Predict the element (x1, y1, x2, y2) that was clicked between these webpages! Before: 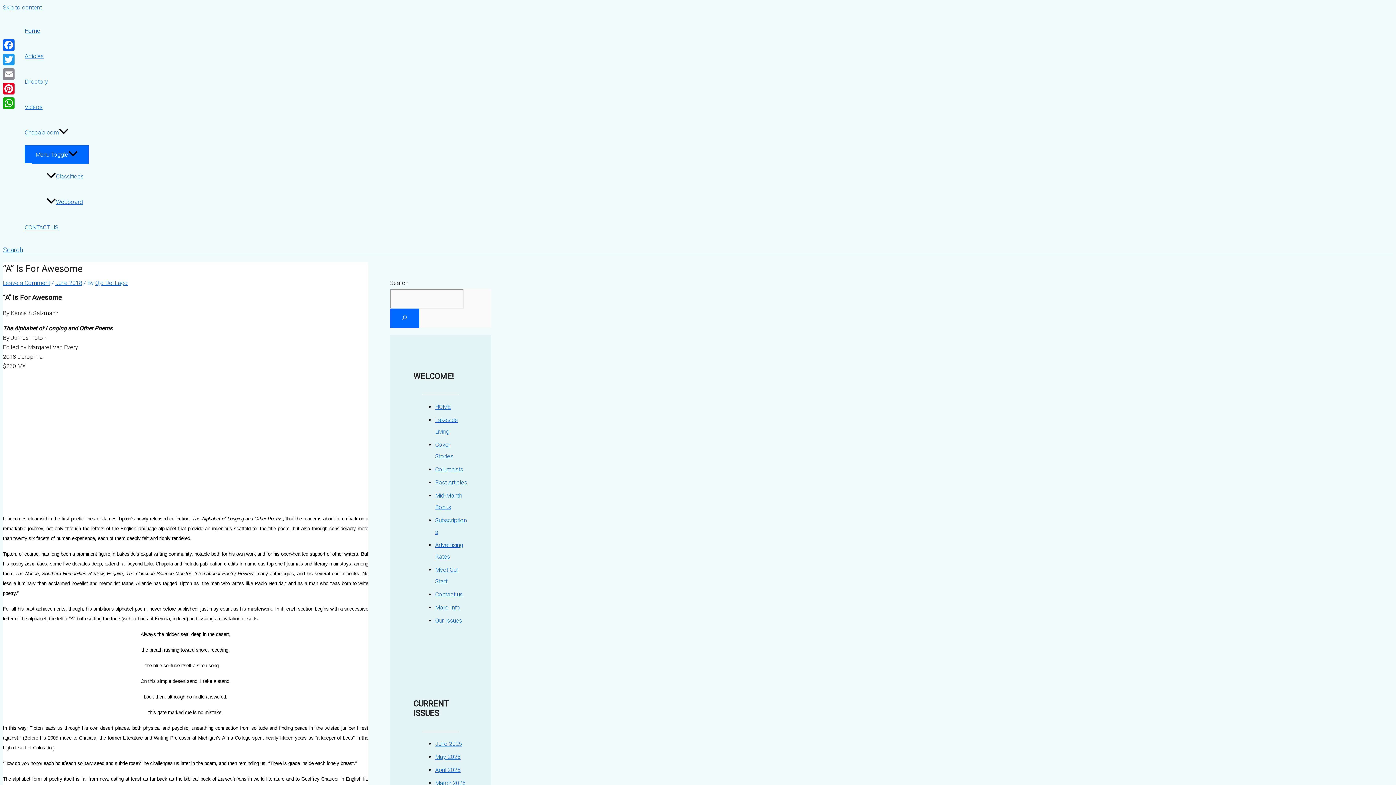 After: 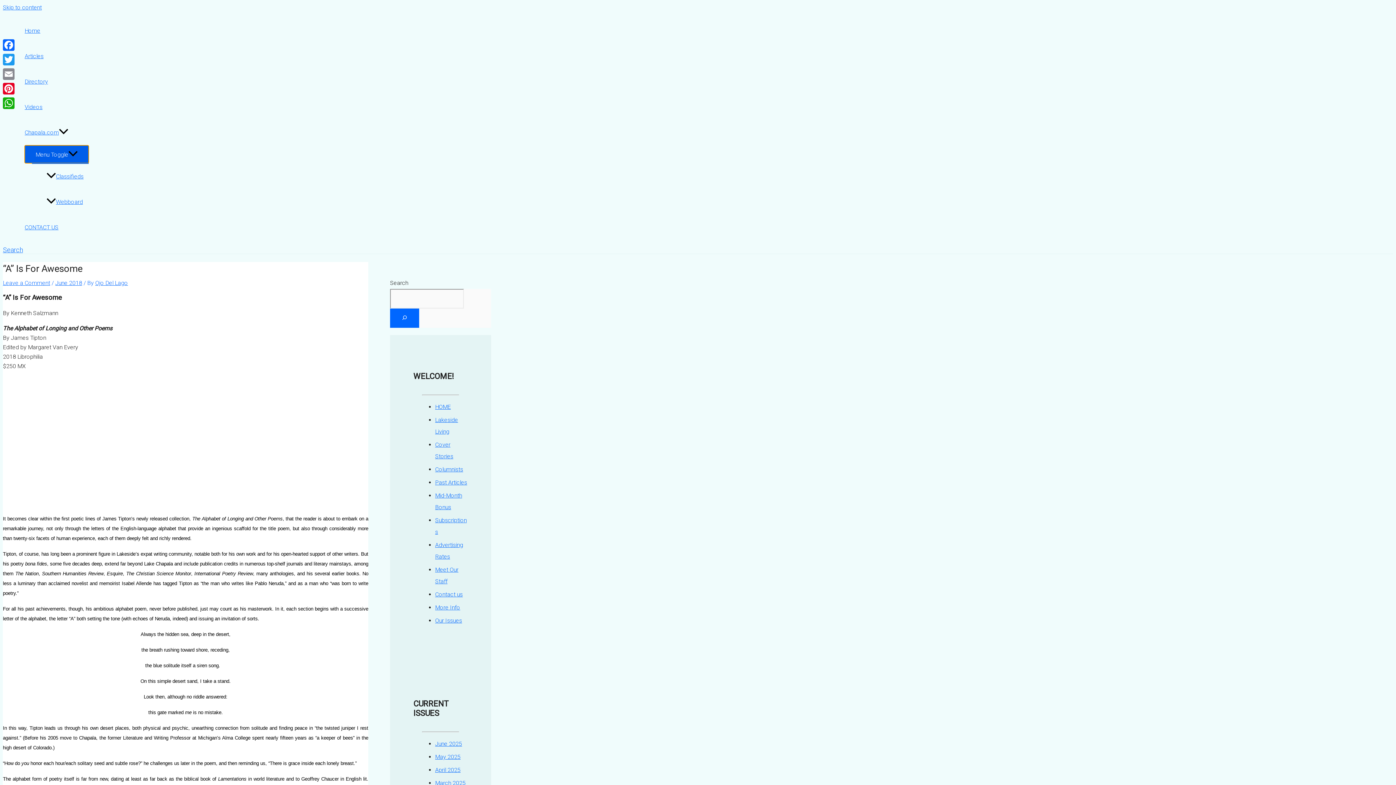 Action: label: Menu Toggle bbox: (24, 145, 88, 163)